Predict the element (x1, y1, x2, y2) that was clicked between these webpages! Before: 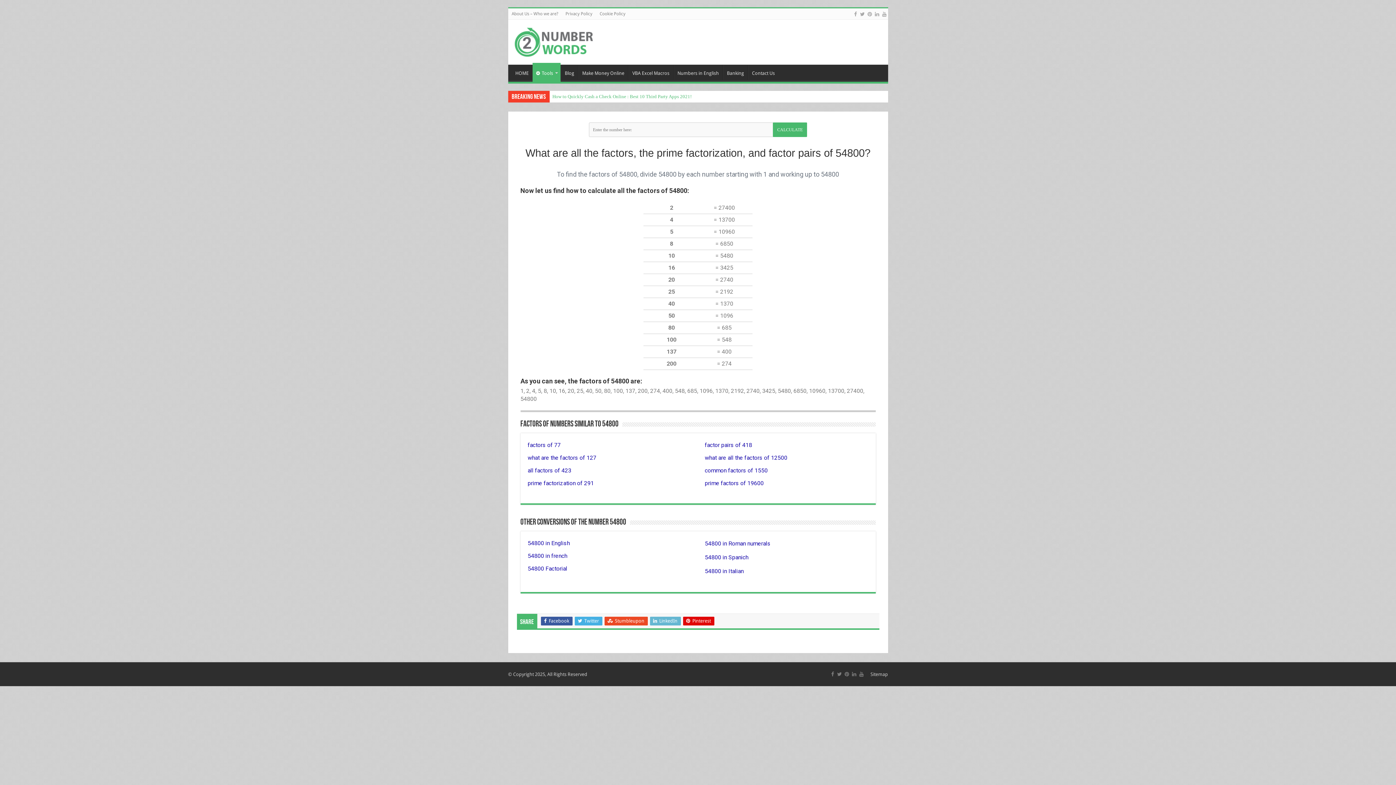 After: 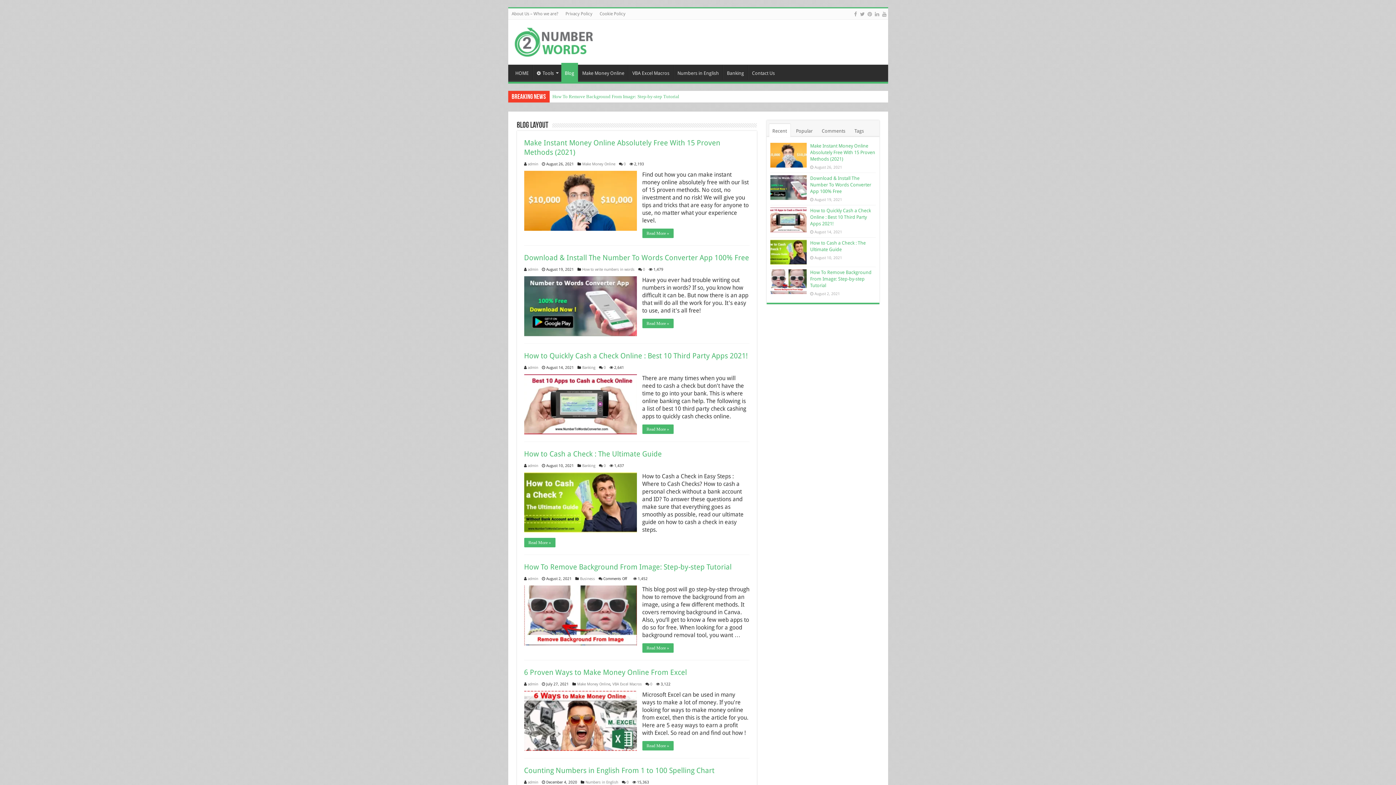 Action: bbox: (560, 64, 578, 80) label: Blog